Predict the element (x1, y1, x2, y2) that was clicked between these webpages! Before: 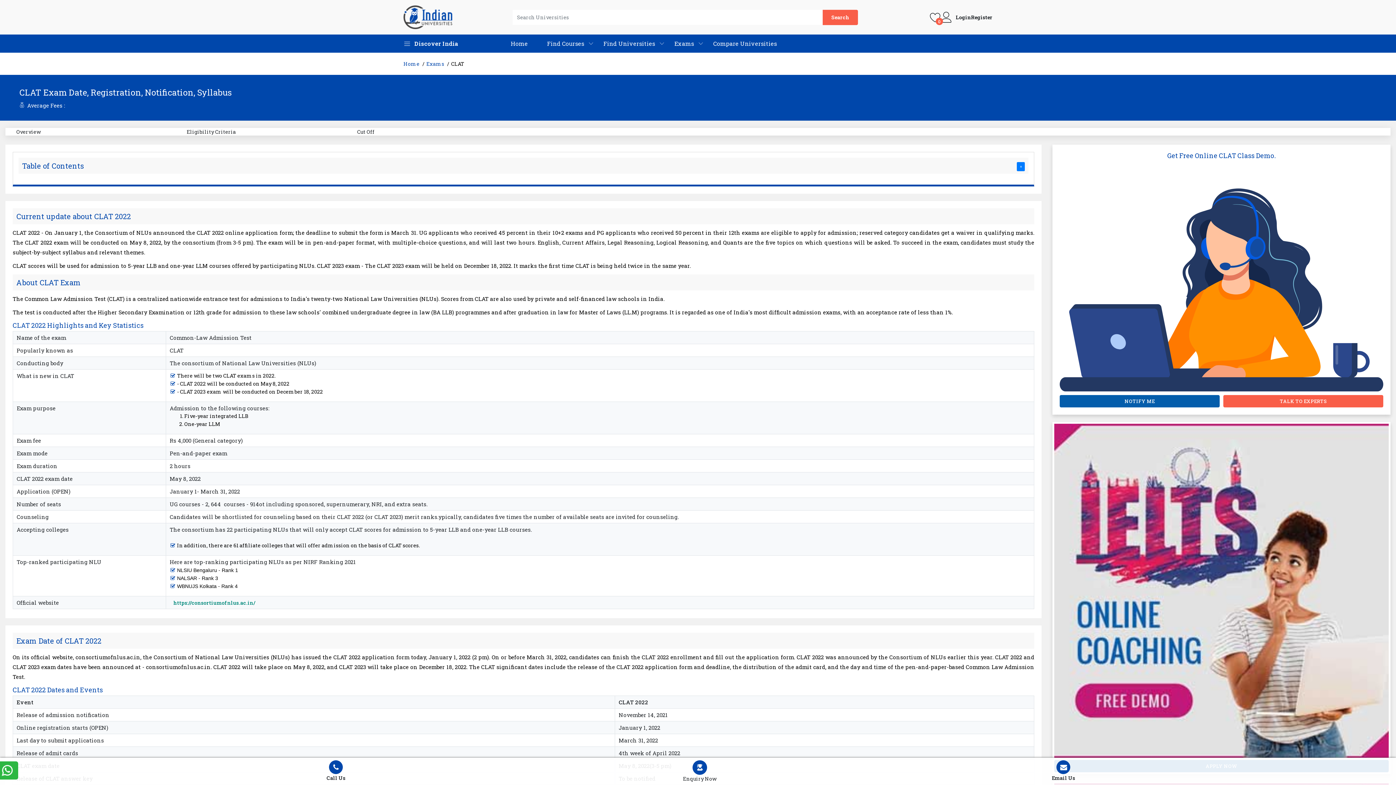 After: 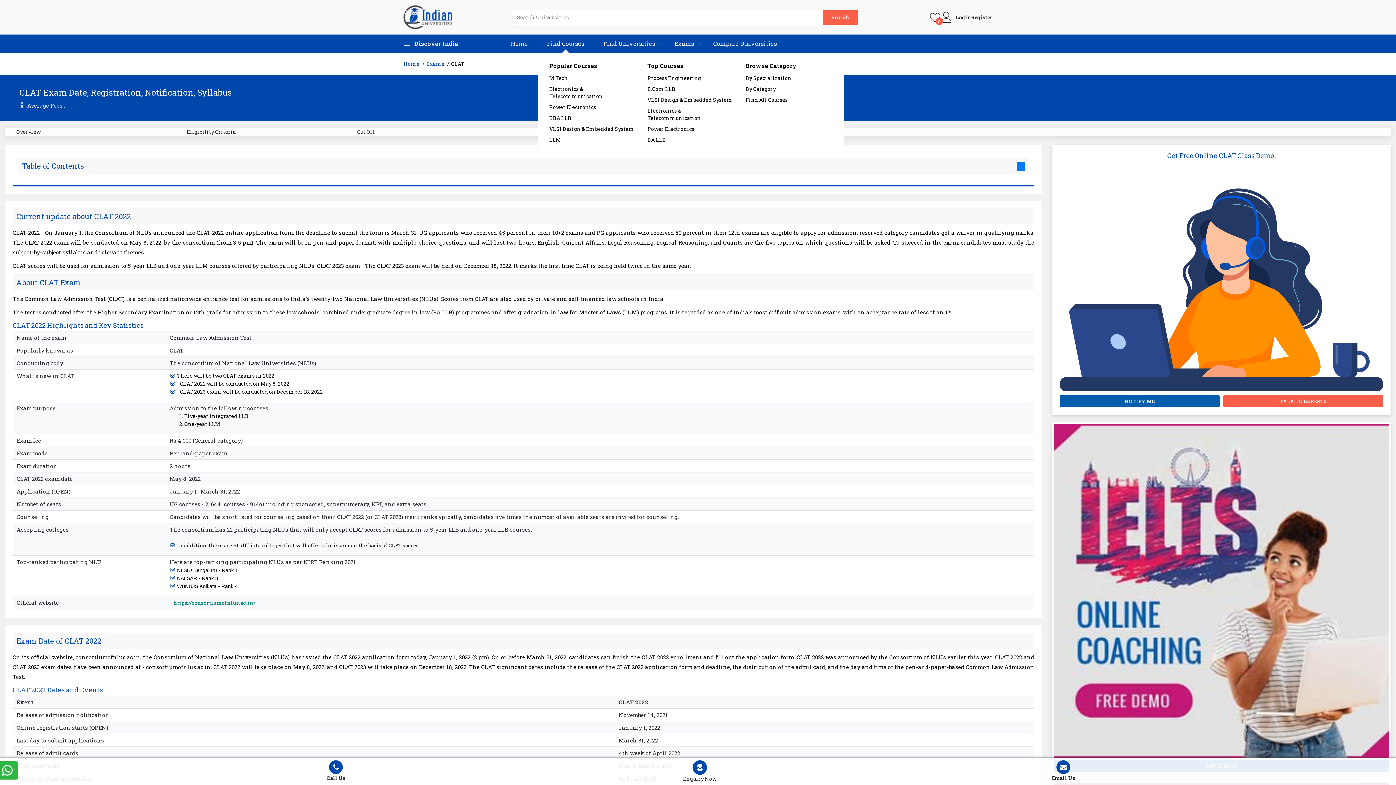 Action: bbox: (538, 34, 593, 52) label: Find Courses